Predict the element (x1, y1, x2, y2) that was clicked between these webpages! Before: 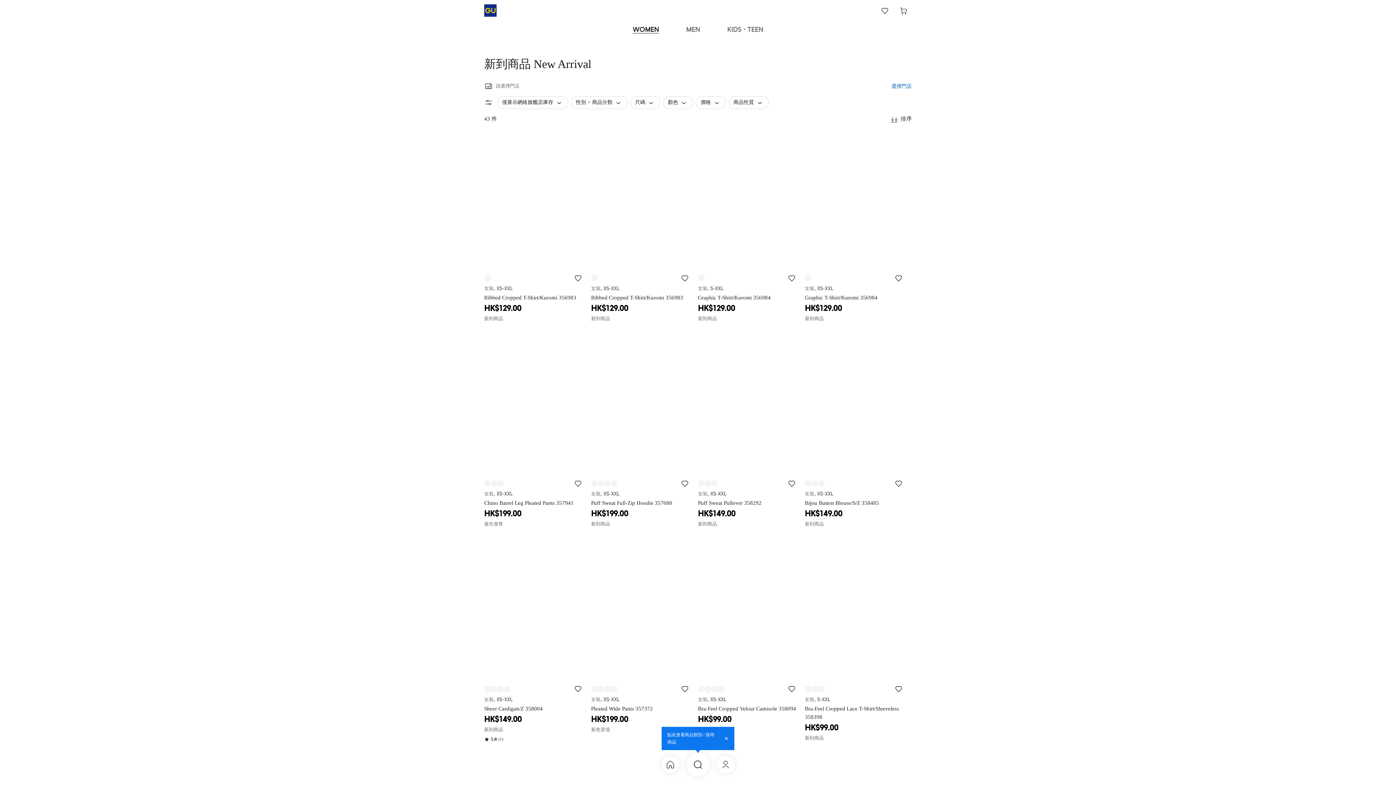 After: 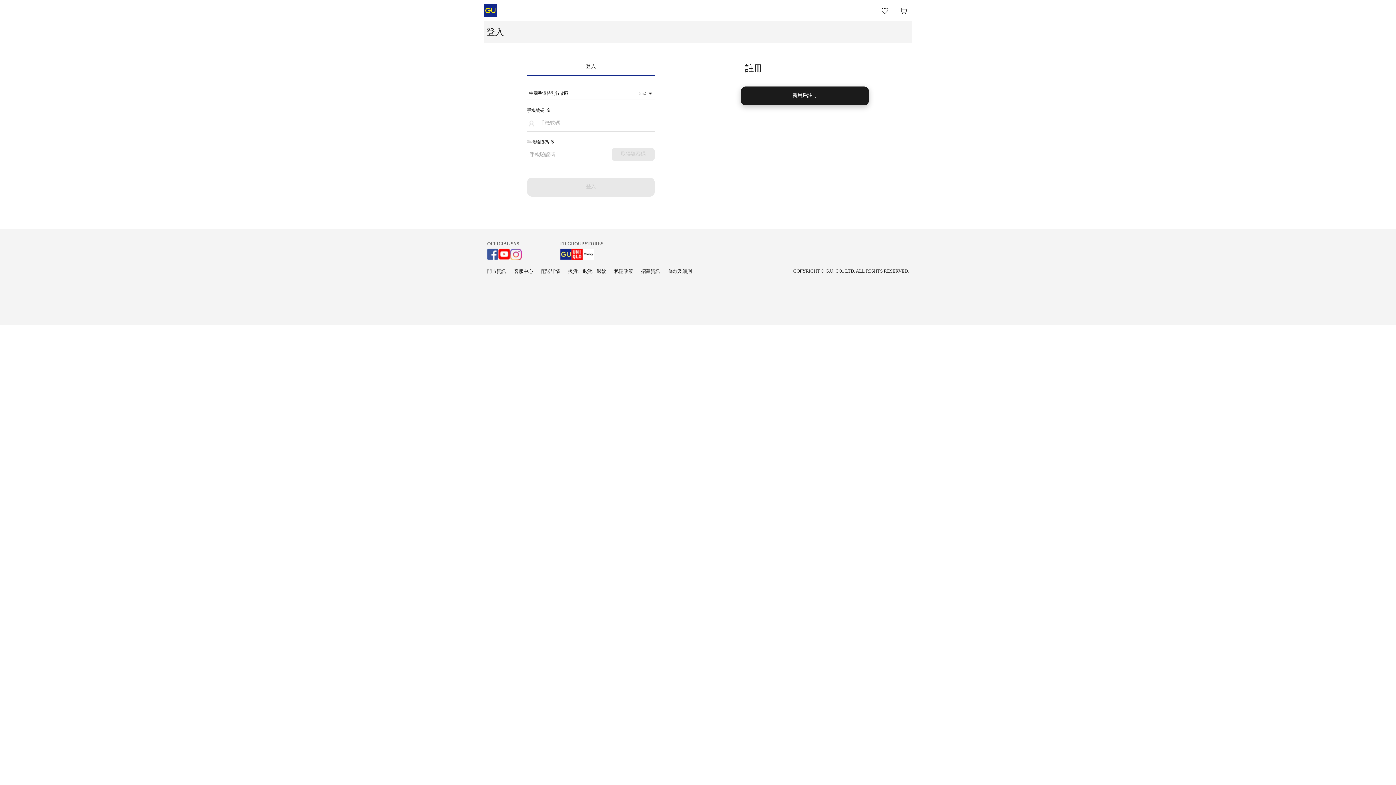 Action: bbox: (899, 8, 908, 13)